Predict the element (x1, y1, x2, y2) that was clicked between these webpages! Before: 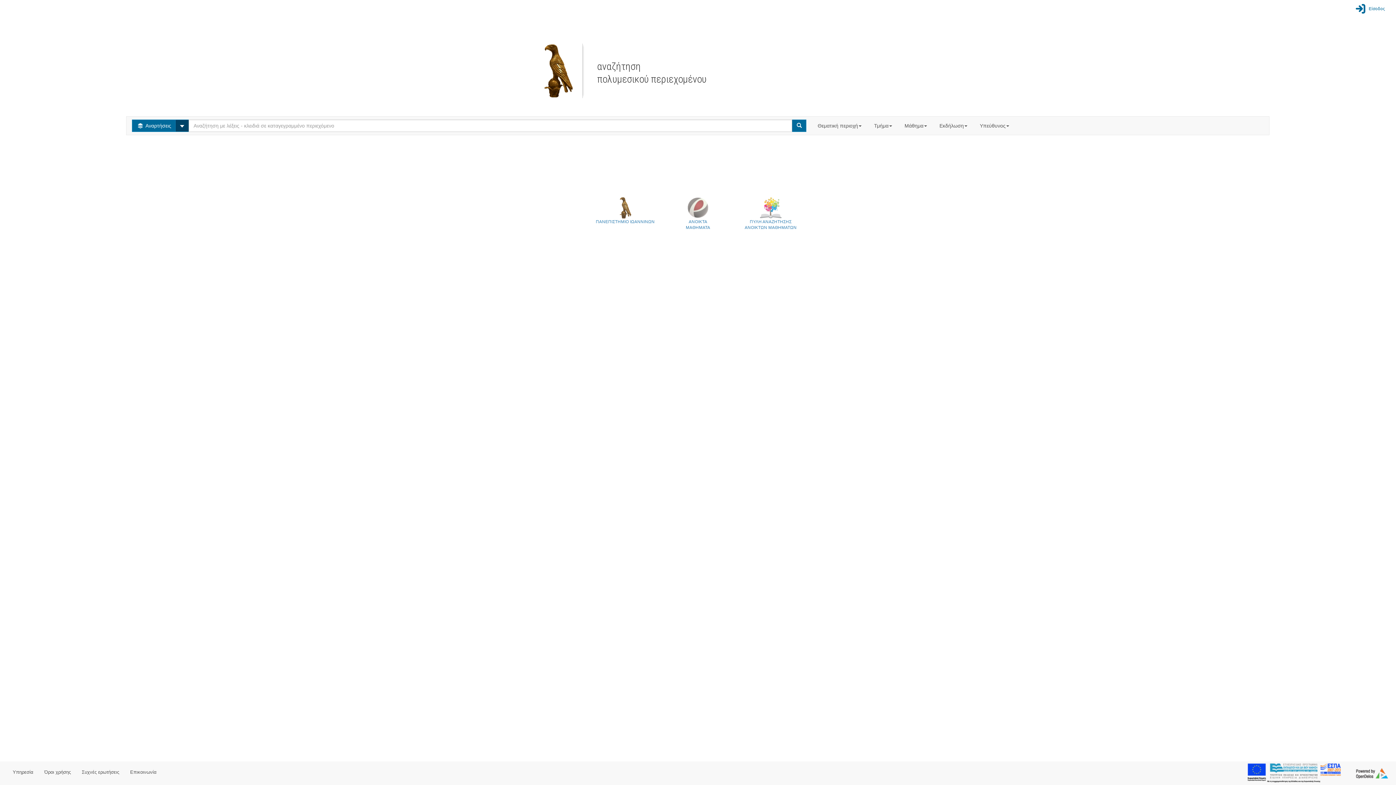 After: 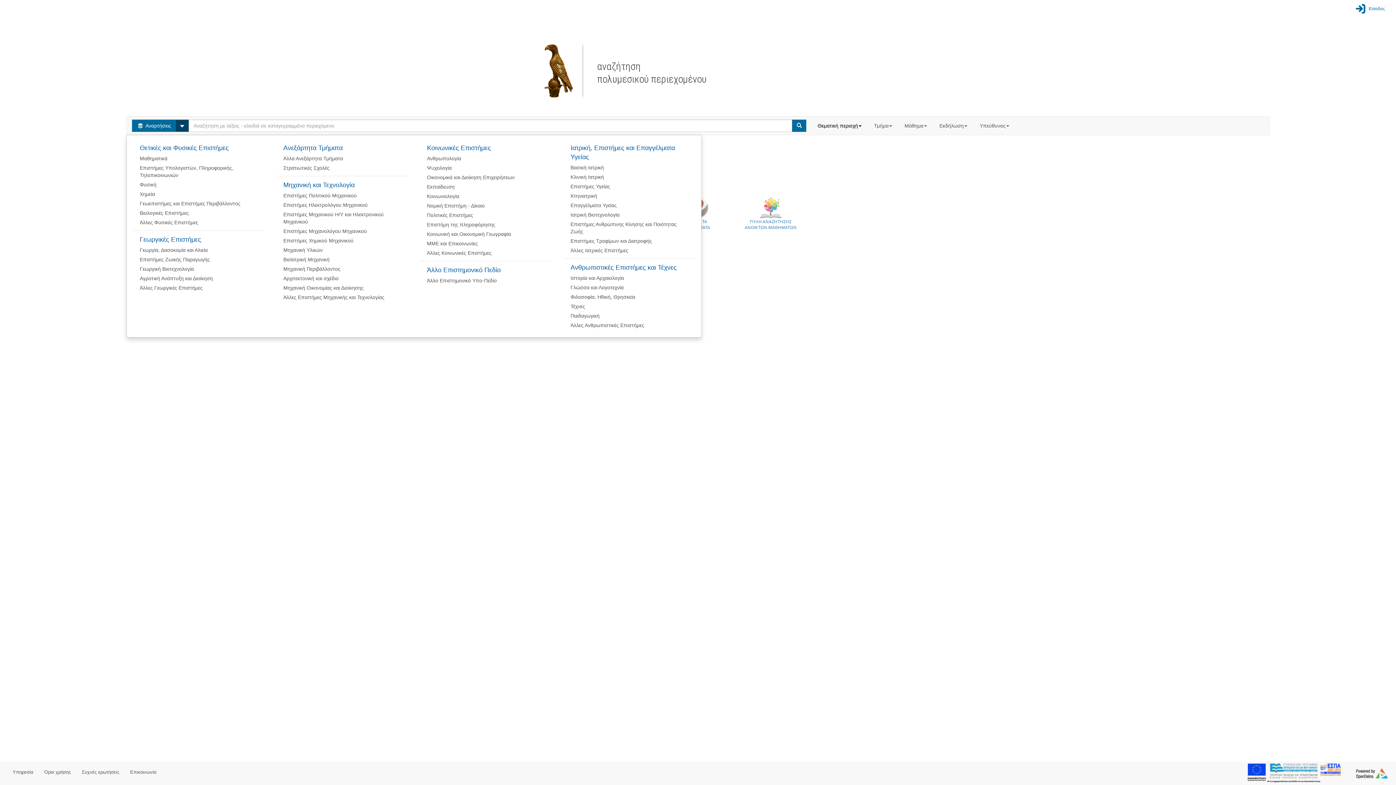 Action: bbox: (812, 116, 868, 134) label: Θεματική περιοχή 